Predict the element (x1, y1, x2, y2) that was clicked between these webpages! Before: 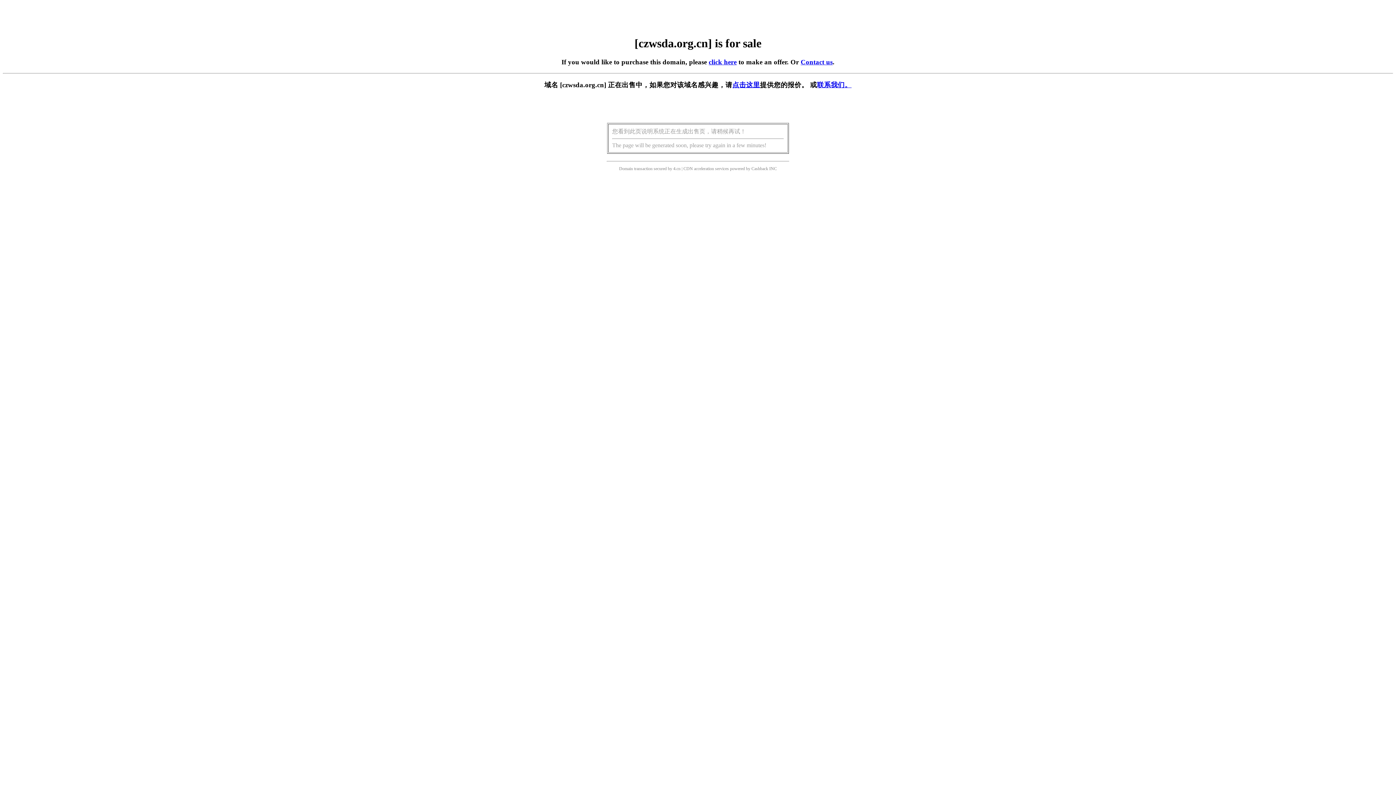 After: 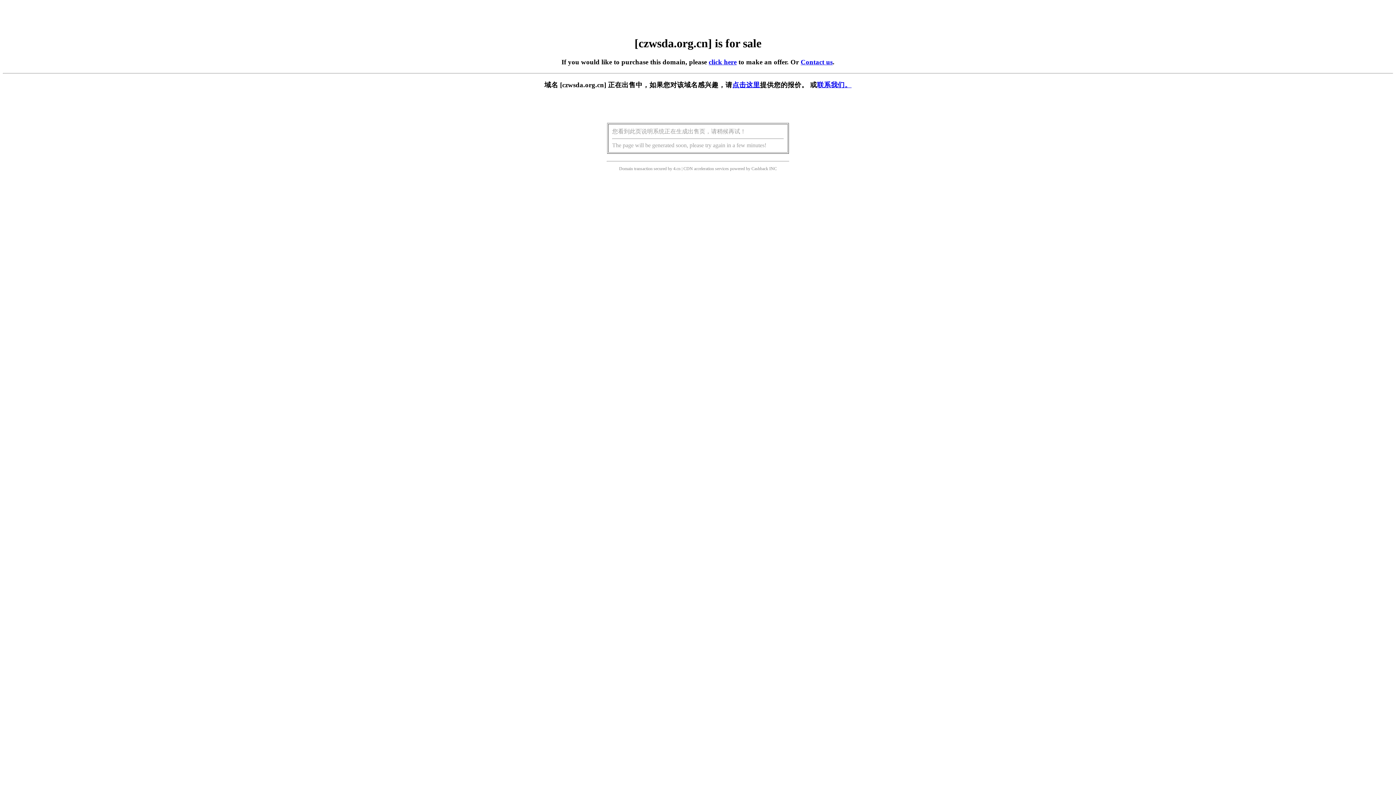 Action: label: 点击这里 bbox: (732, 81, 760, 88)